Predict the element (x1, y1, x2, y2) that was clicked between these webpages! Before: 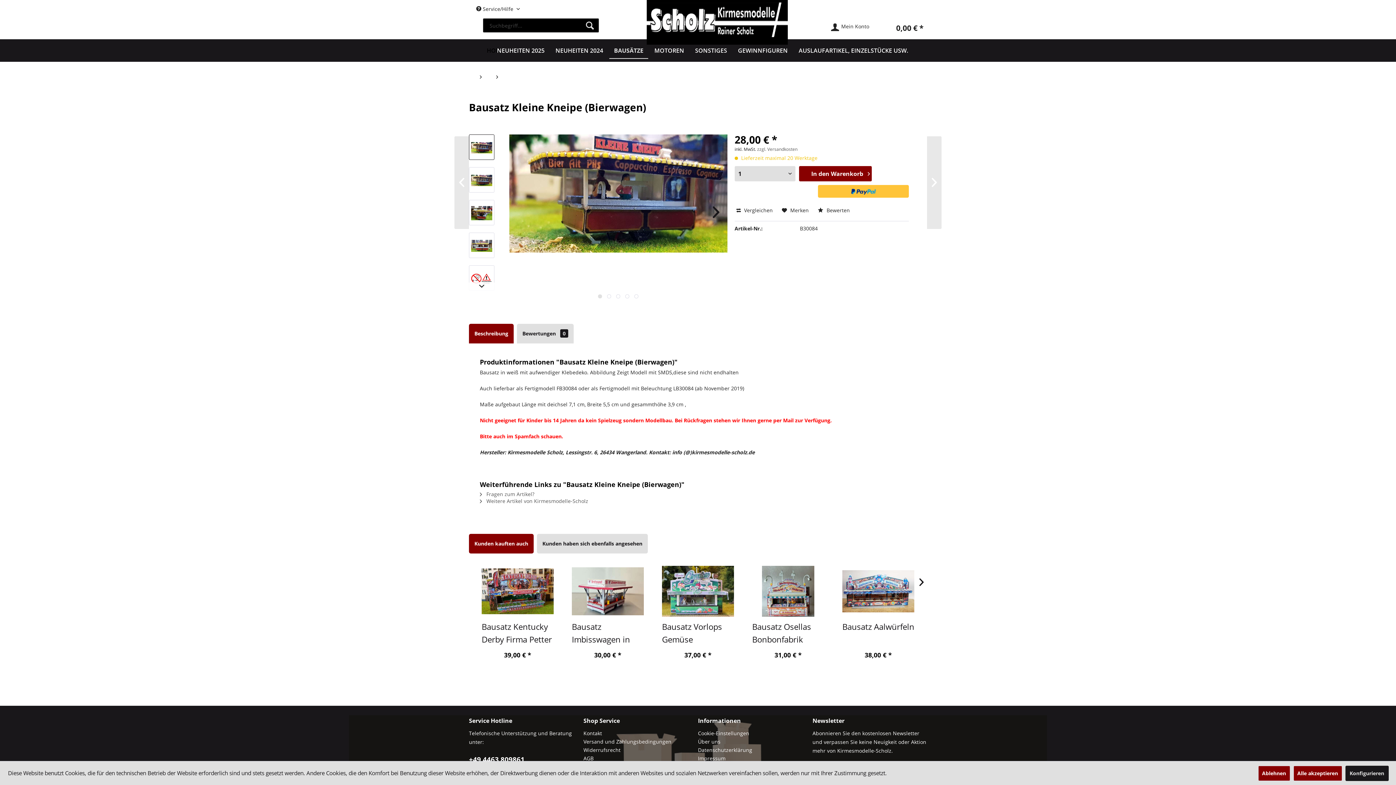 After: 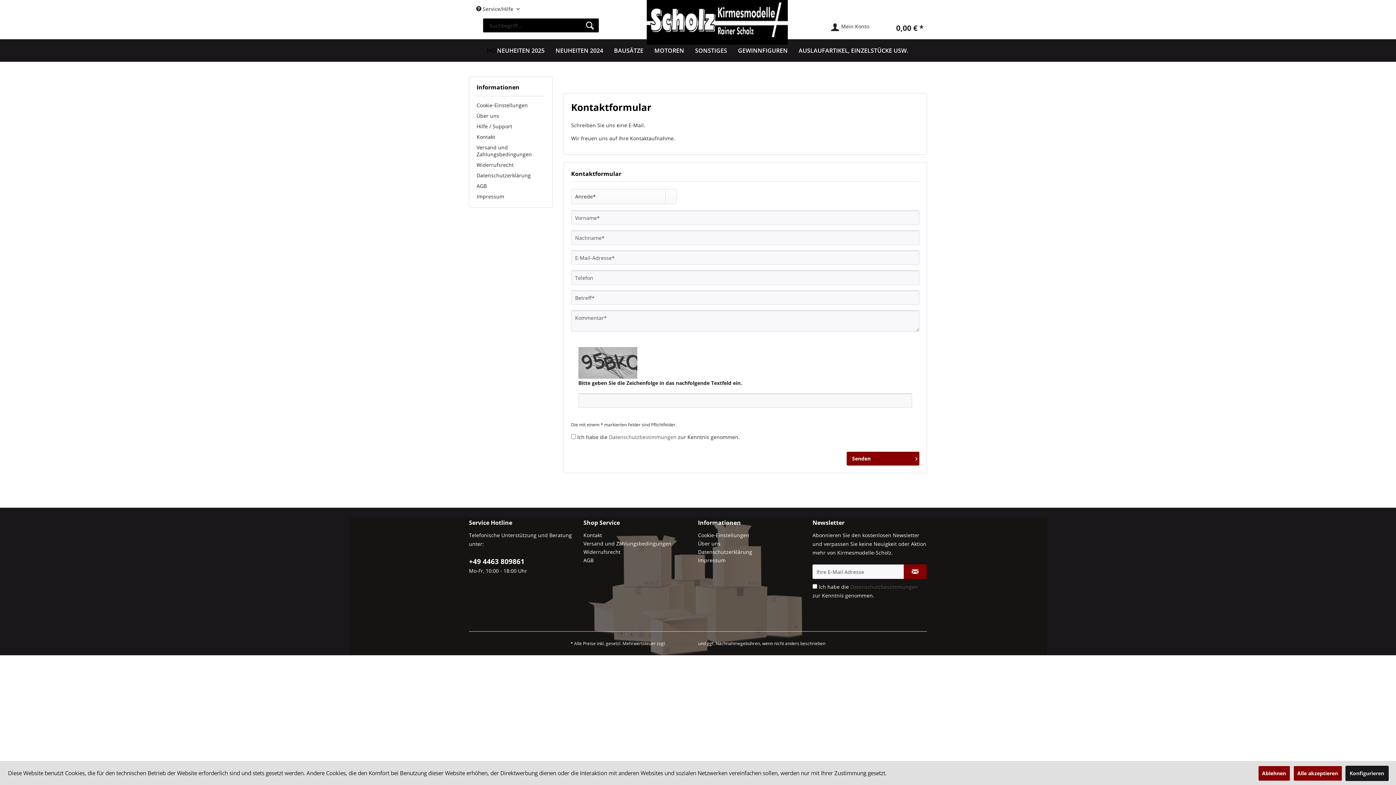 Action: label: Kontakt bbox: (583, 729, 694, 737)